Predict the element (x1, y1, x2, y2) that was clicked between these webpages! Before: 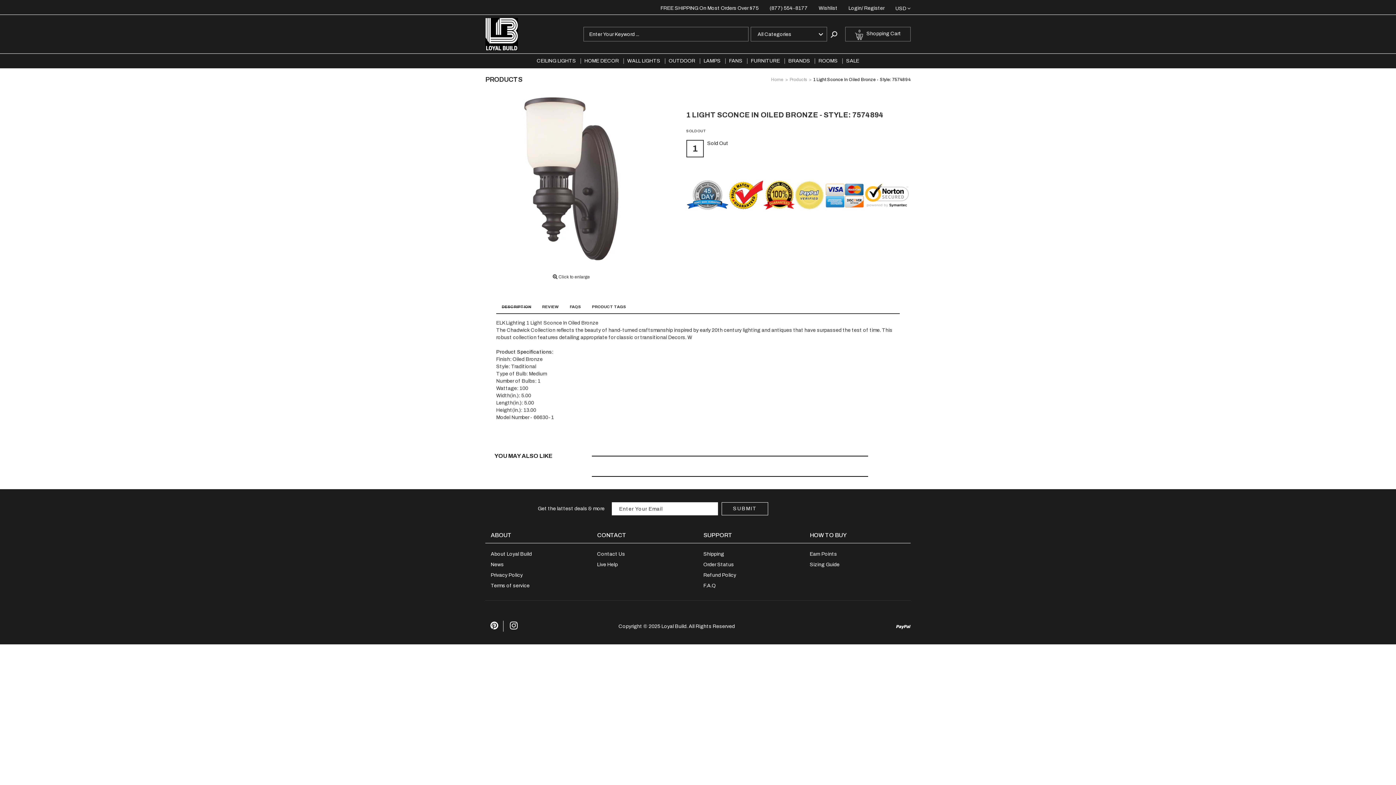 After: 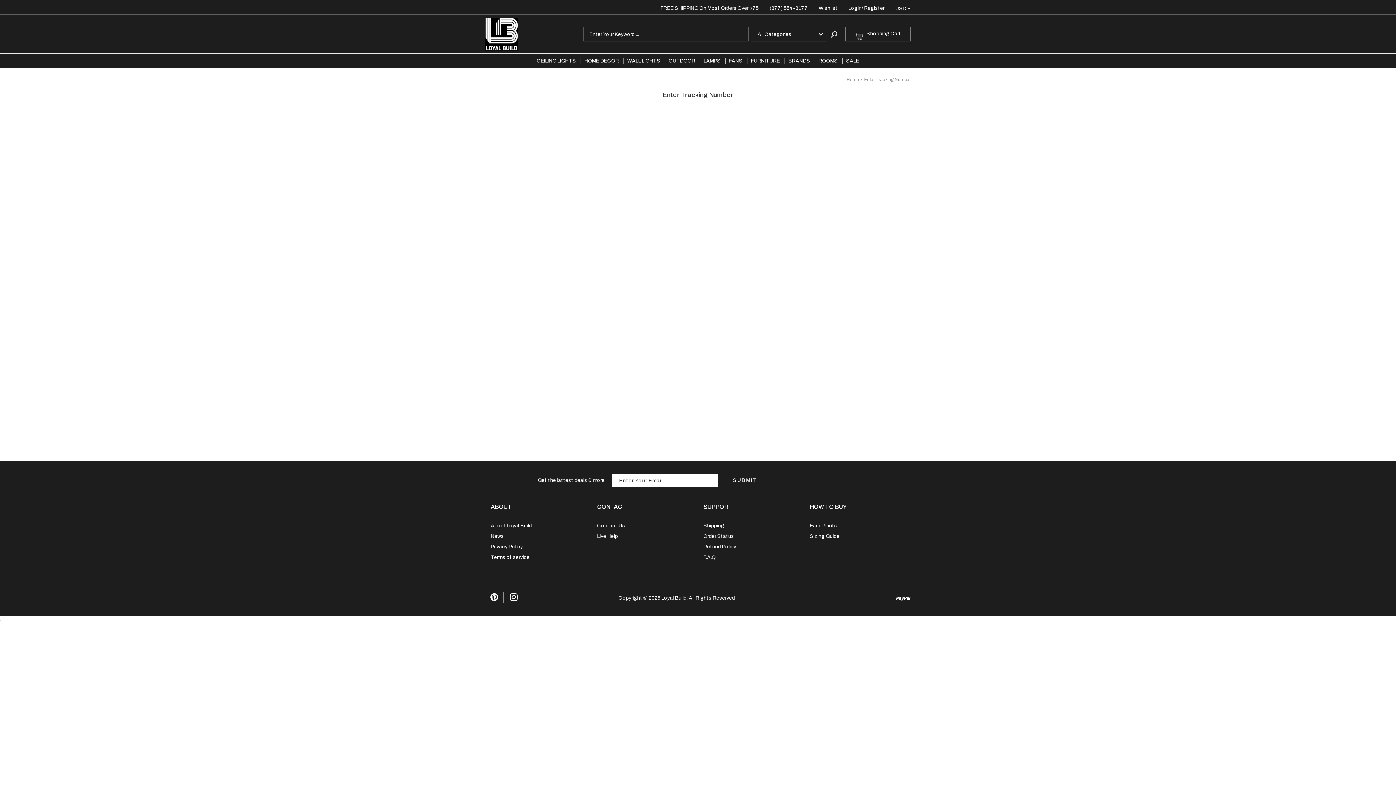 Action: bbox: (703, 562, 734, 567) label: Order Status